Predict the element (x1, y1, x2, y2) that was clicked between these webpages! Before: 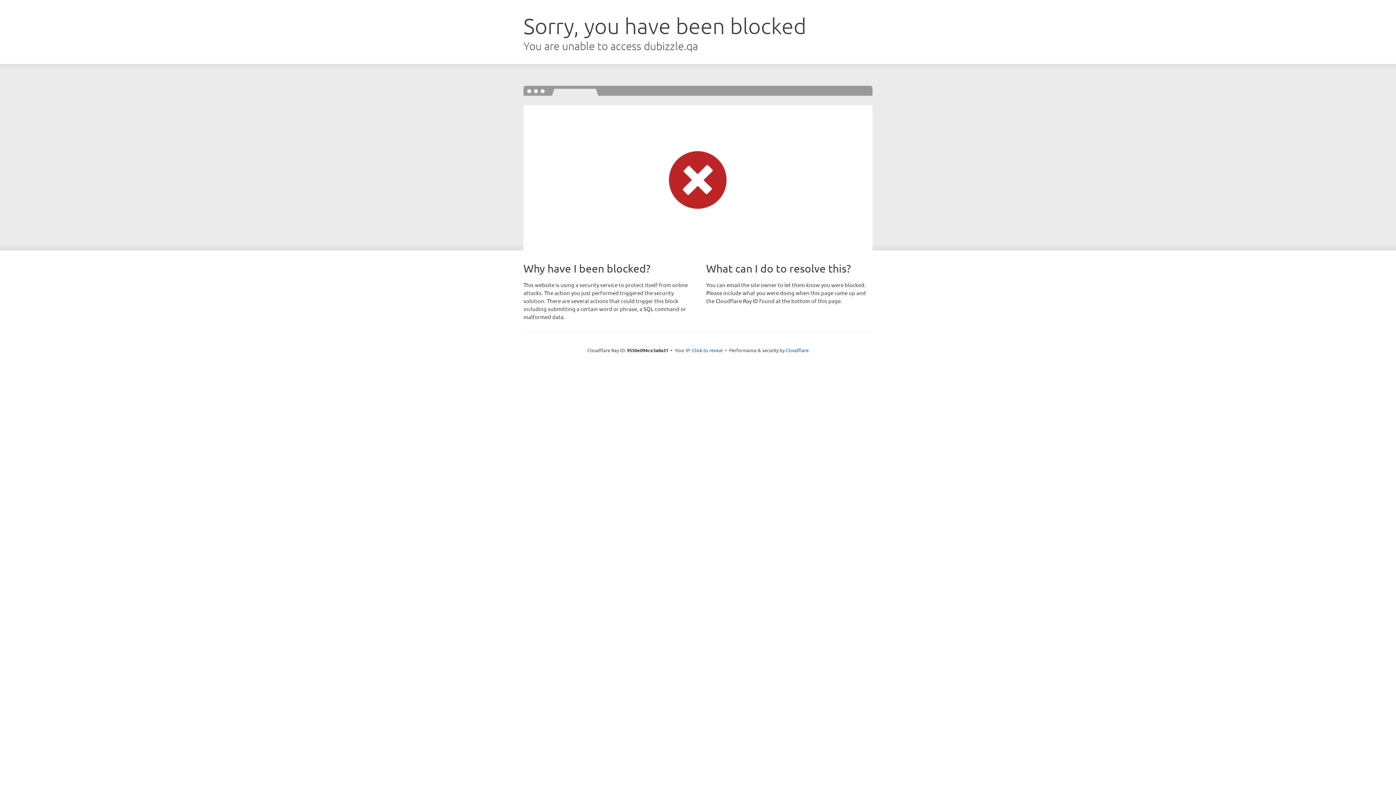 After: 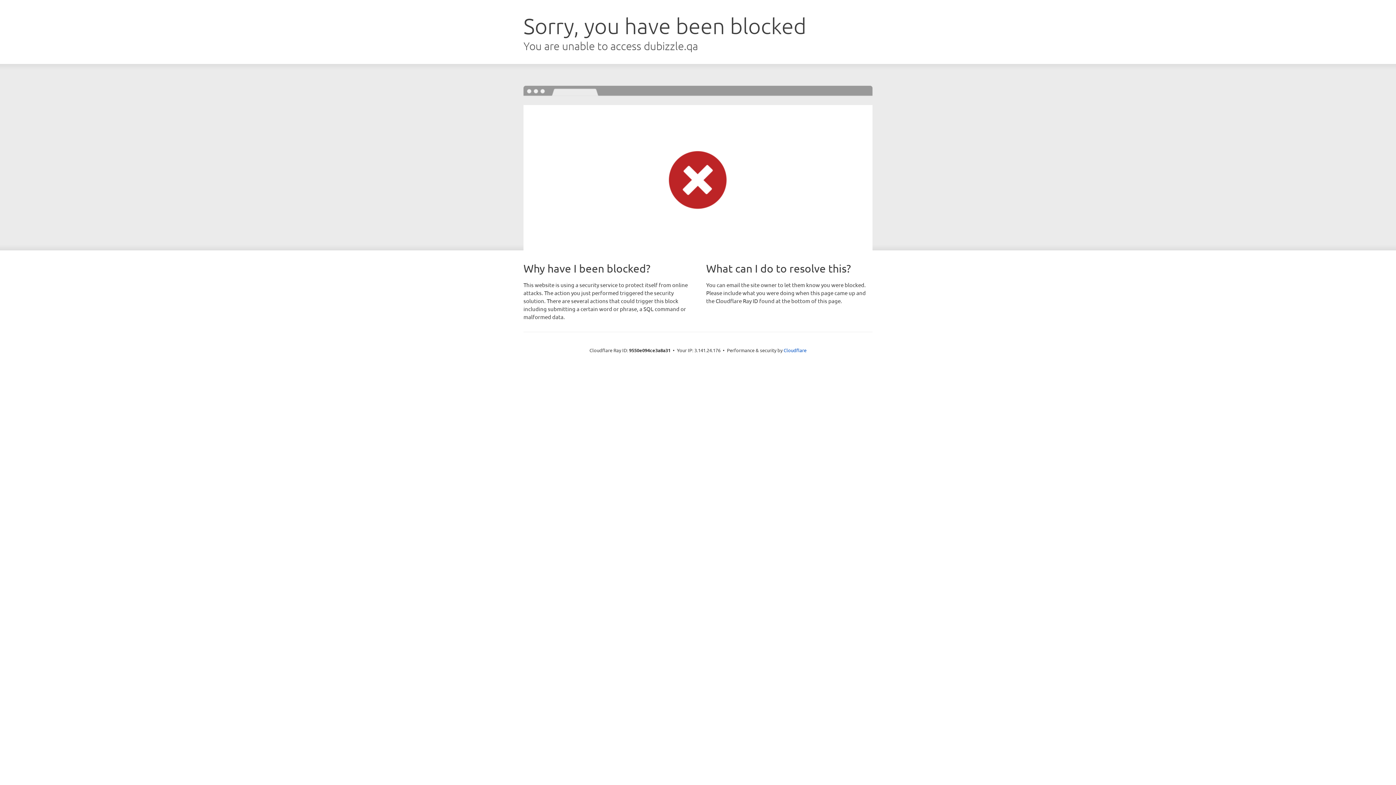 Action: label: Click to reveal bbox: (692, 346, 722, 353)